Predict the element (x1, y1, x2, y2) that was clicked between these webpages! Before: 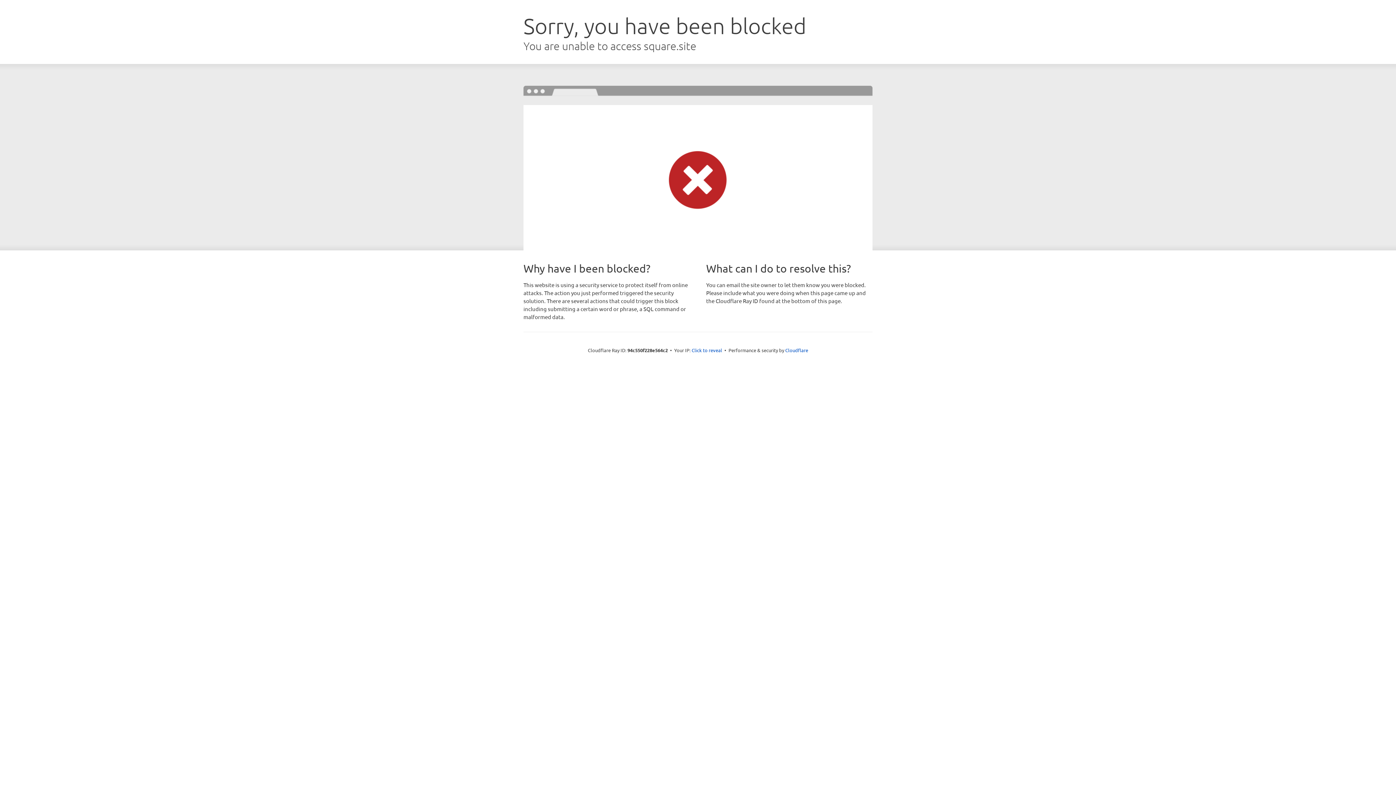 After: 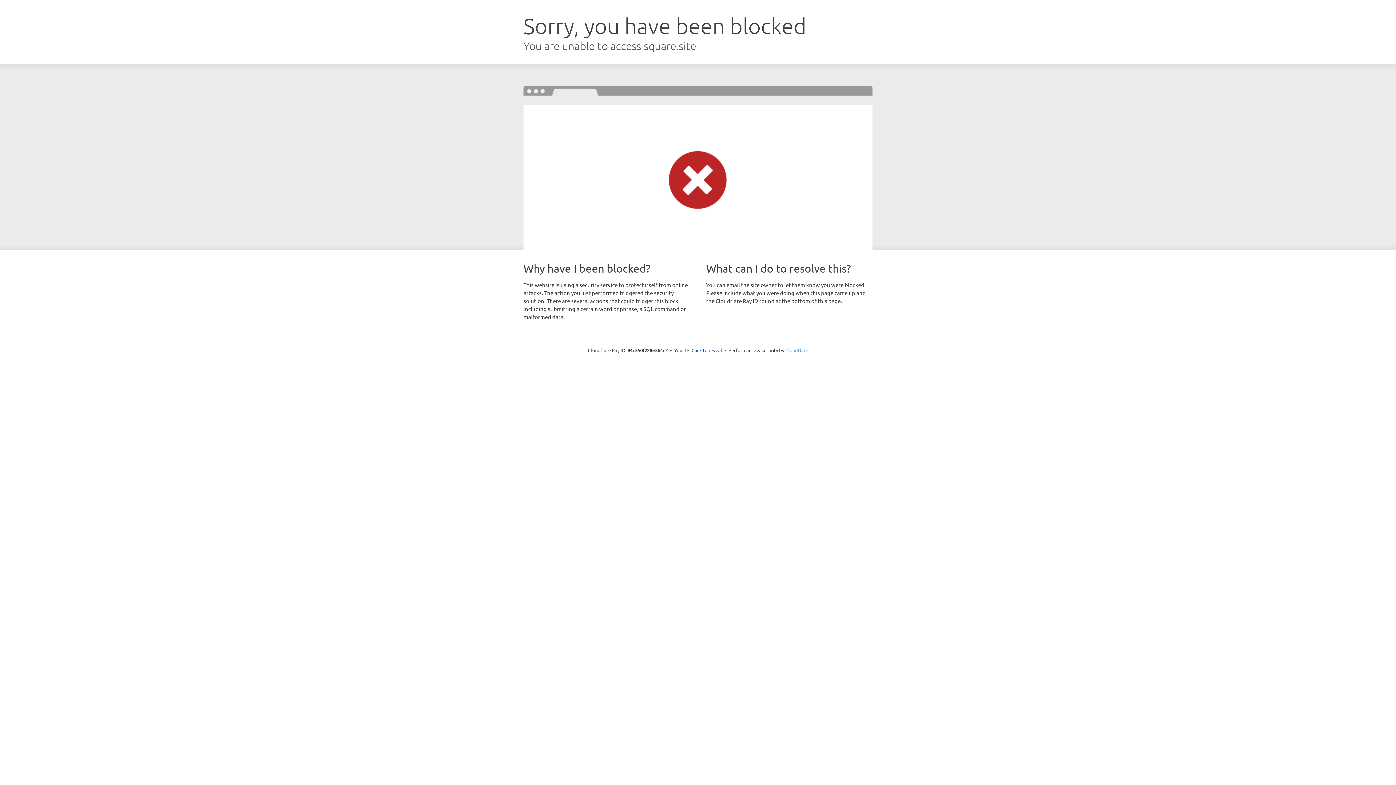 Action: bbox: (785, 347, 808, 353) label: Cloudflare